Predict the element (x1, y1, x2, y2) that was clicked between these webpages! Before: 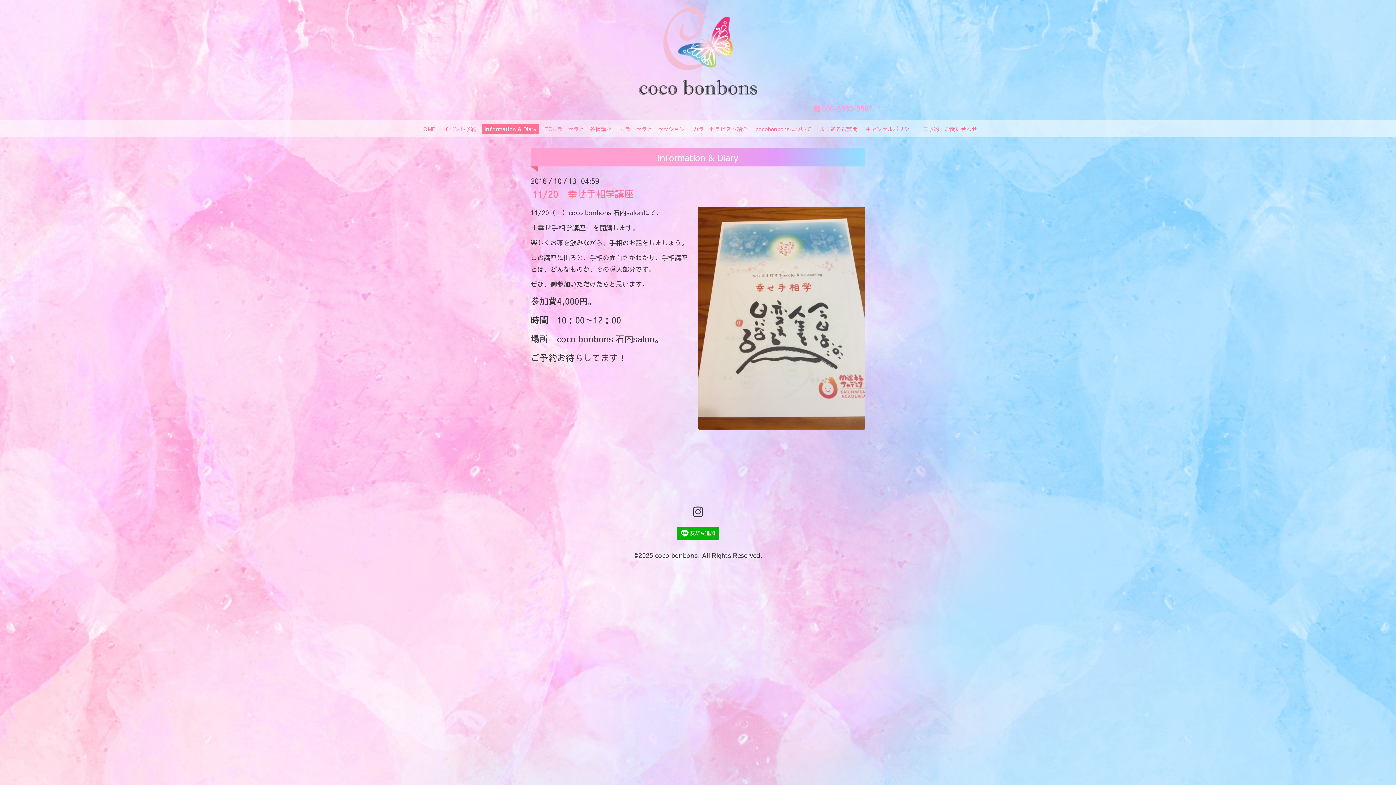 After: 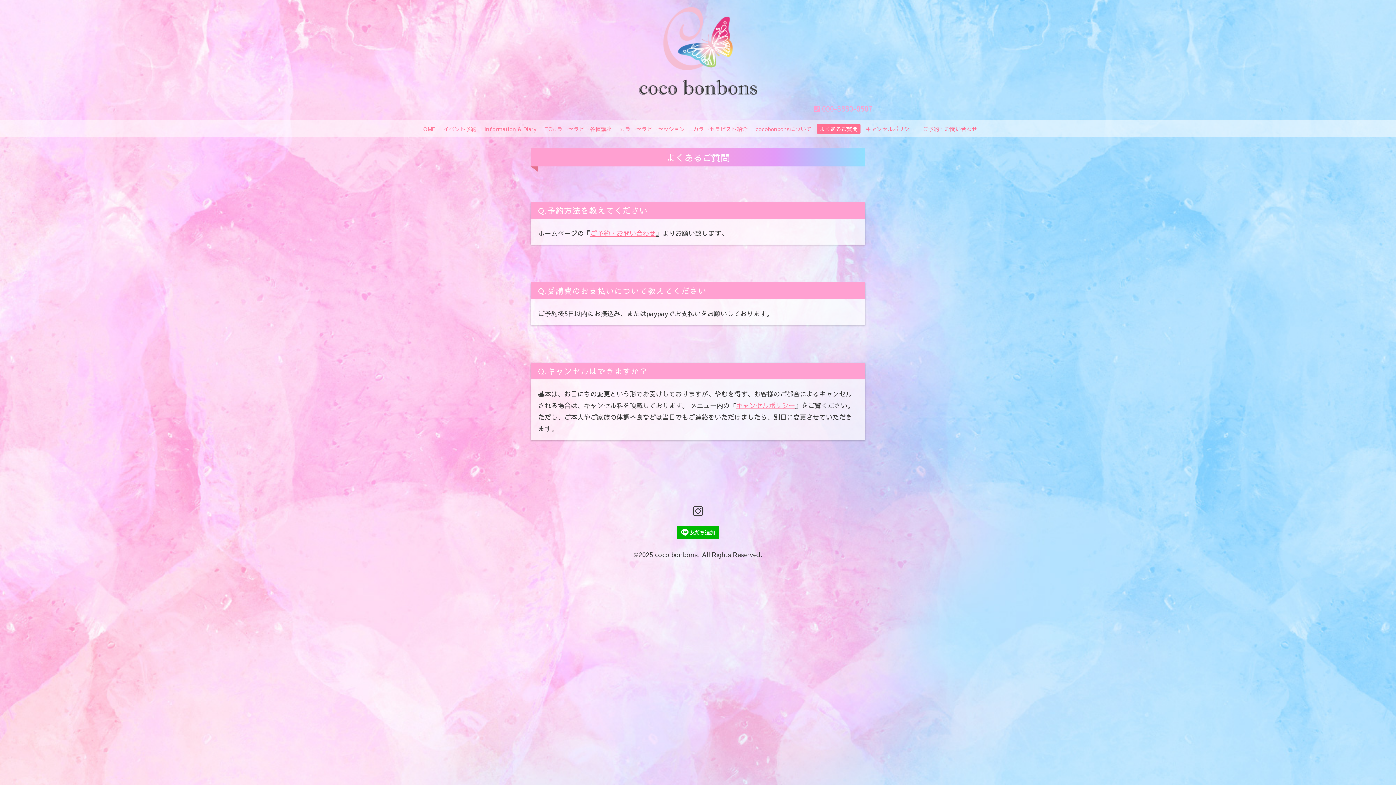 Action: label: よくあるご質問 bbox: (817, 124, 860, 133)